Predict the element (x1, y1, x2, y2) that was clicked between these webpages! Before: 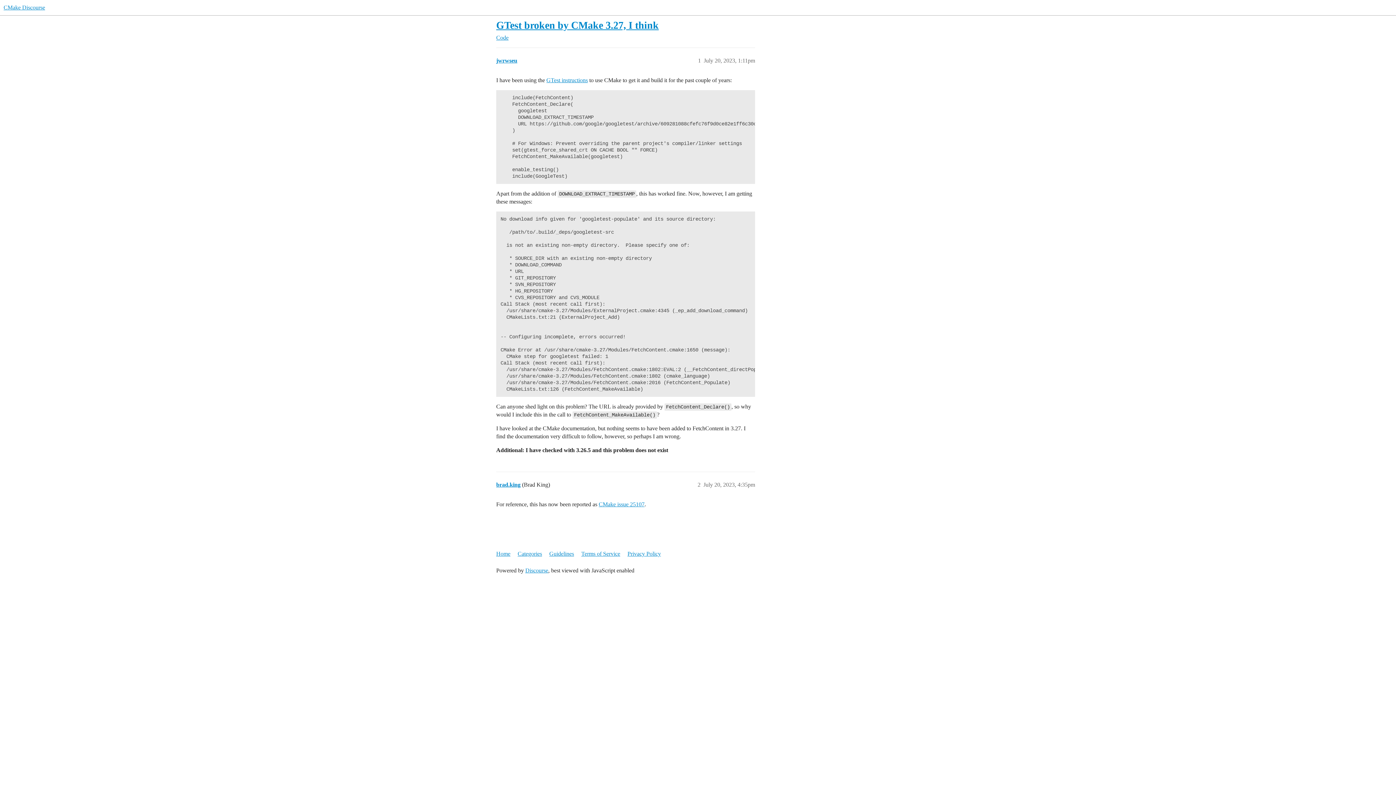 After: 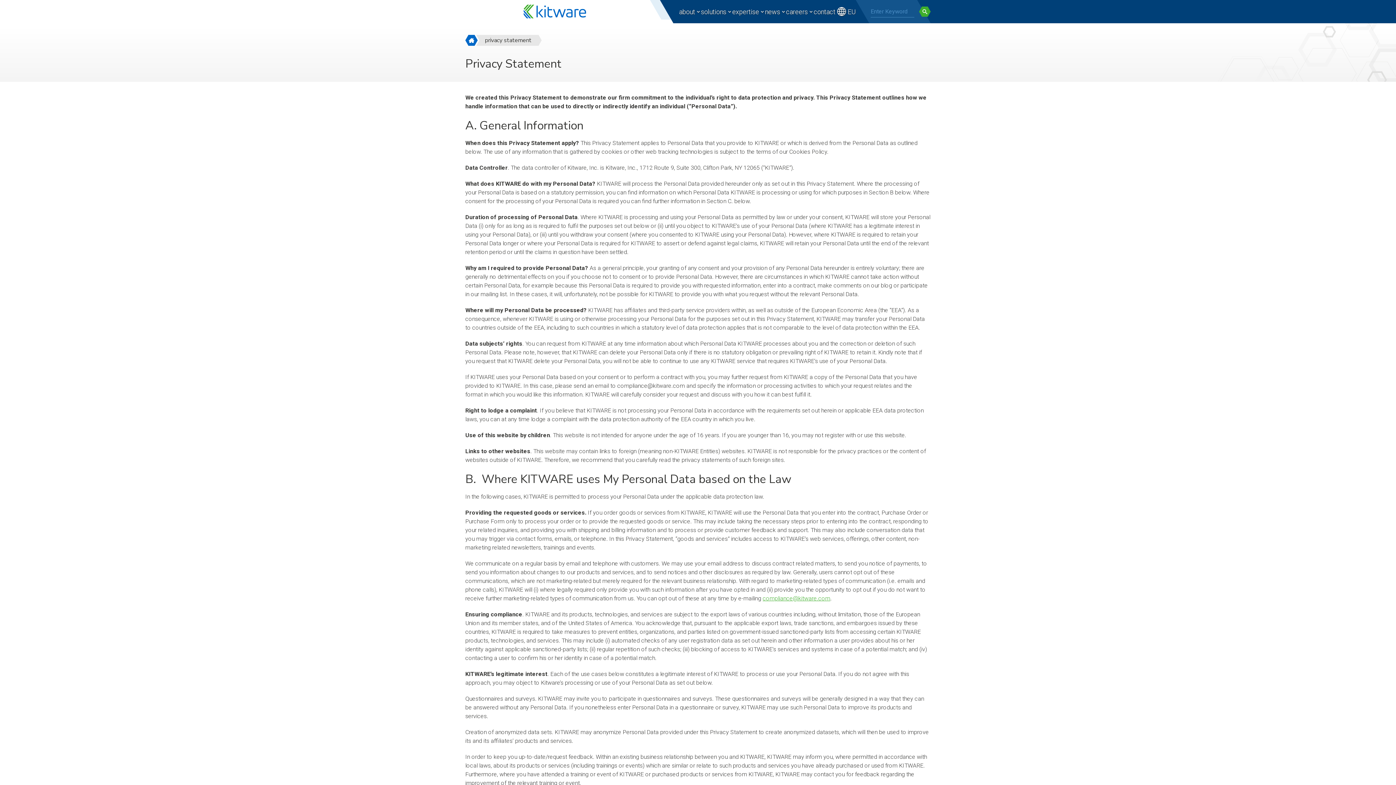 Action: label: Privacy Policy bbox: (627, 547, 666, 561)